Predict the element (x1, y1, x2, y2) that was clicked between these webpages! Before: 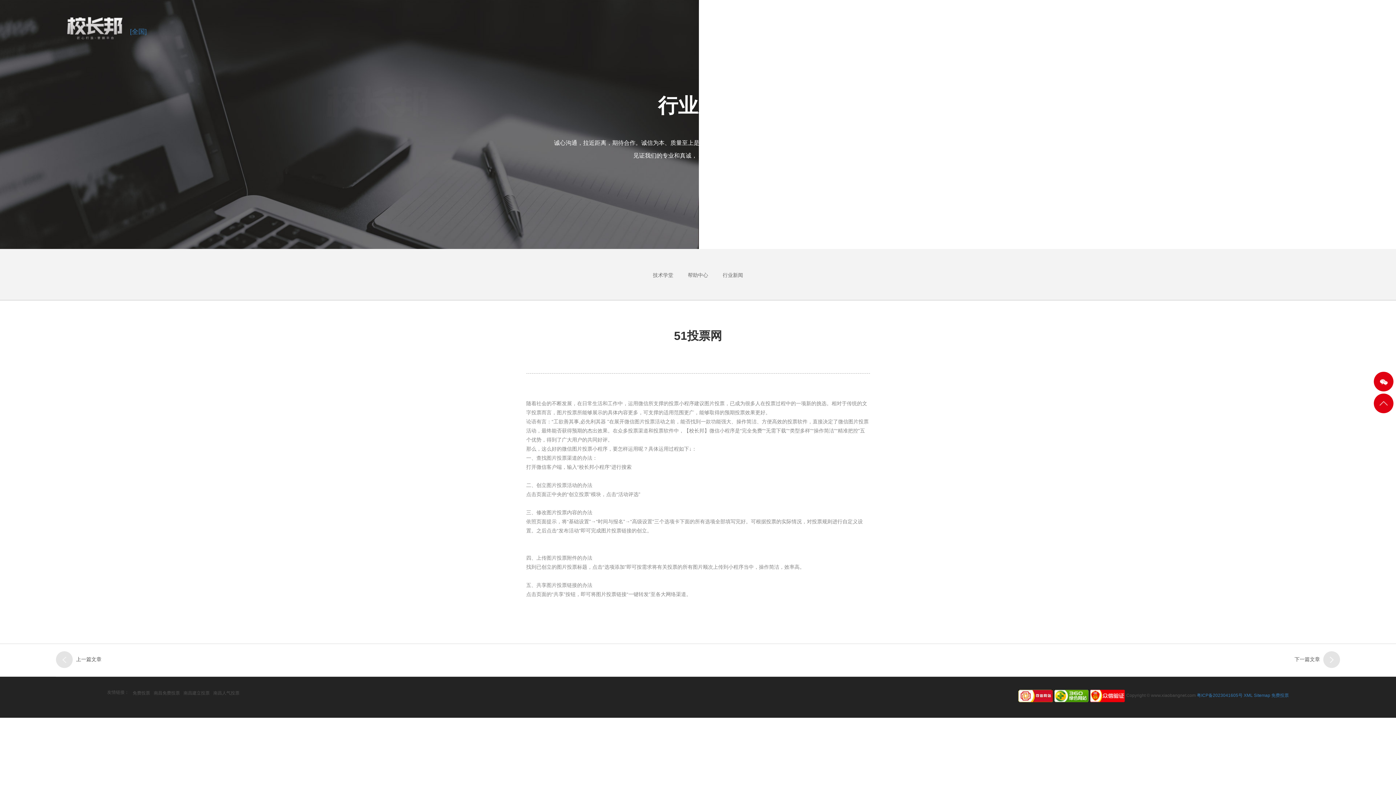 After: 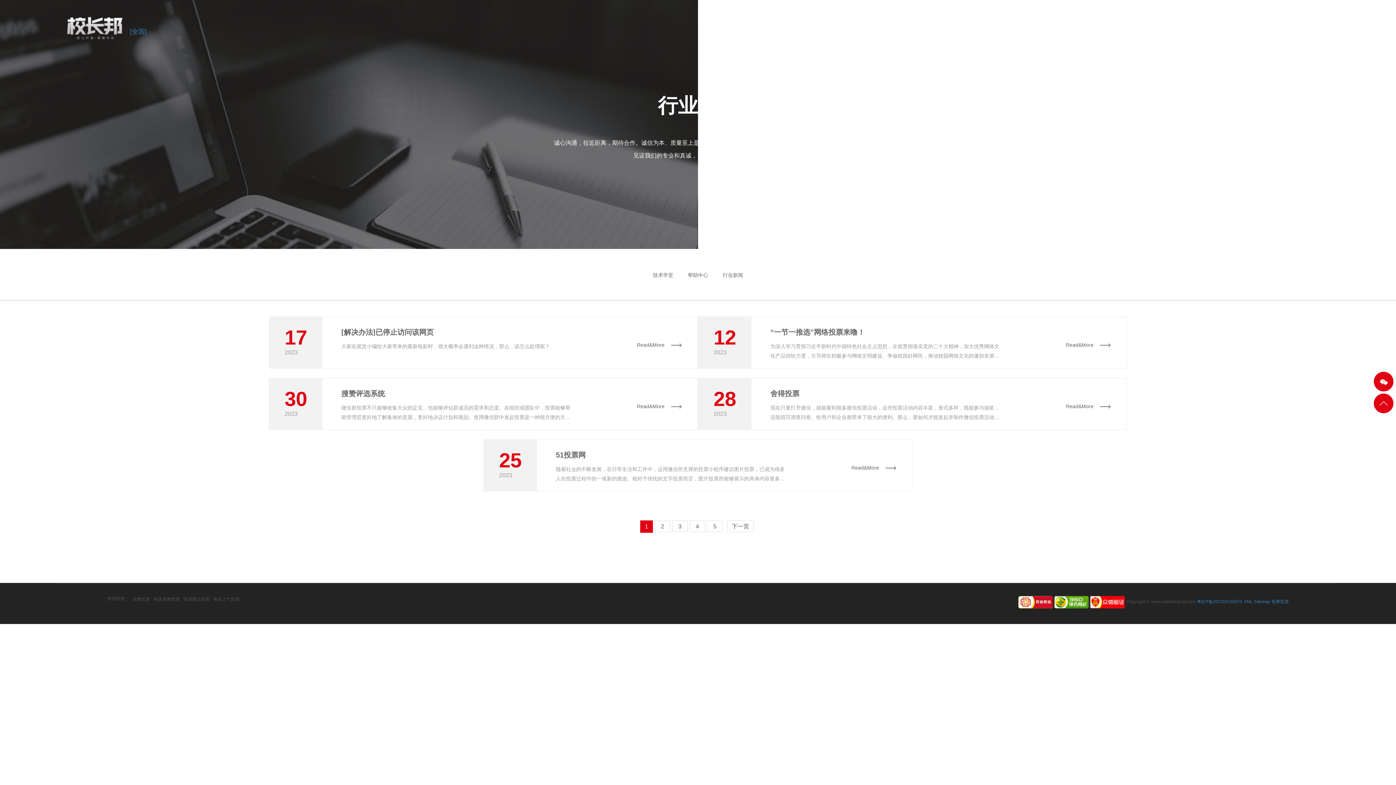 Action: bbox: (722, 272, 743, 278) label: 行业新闻